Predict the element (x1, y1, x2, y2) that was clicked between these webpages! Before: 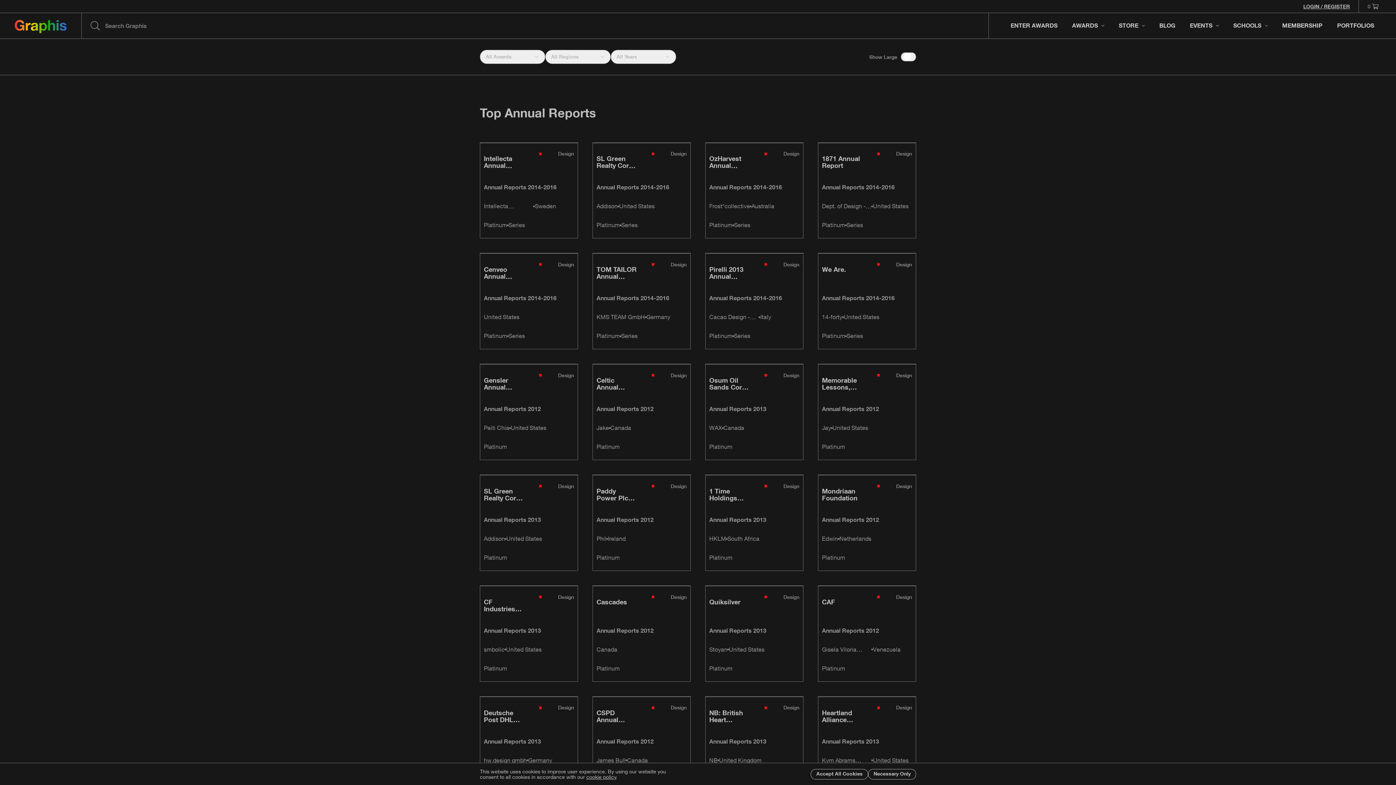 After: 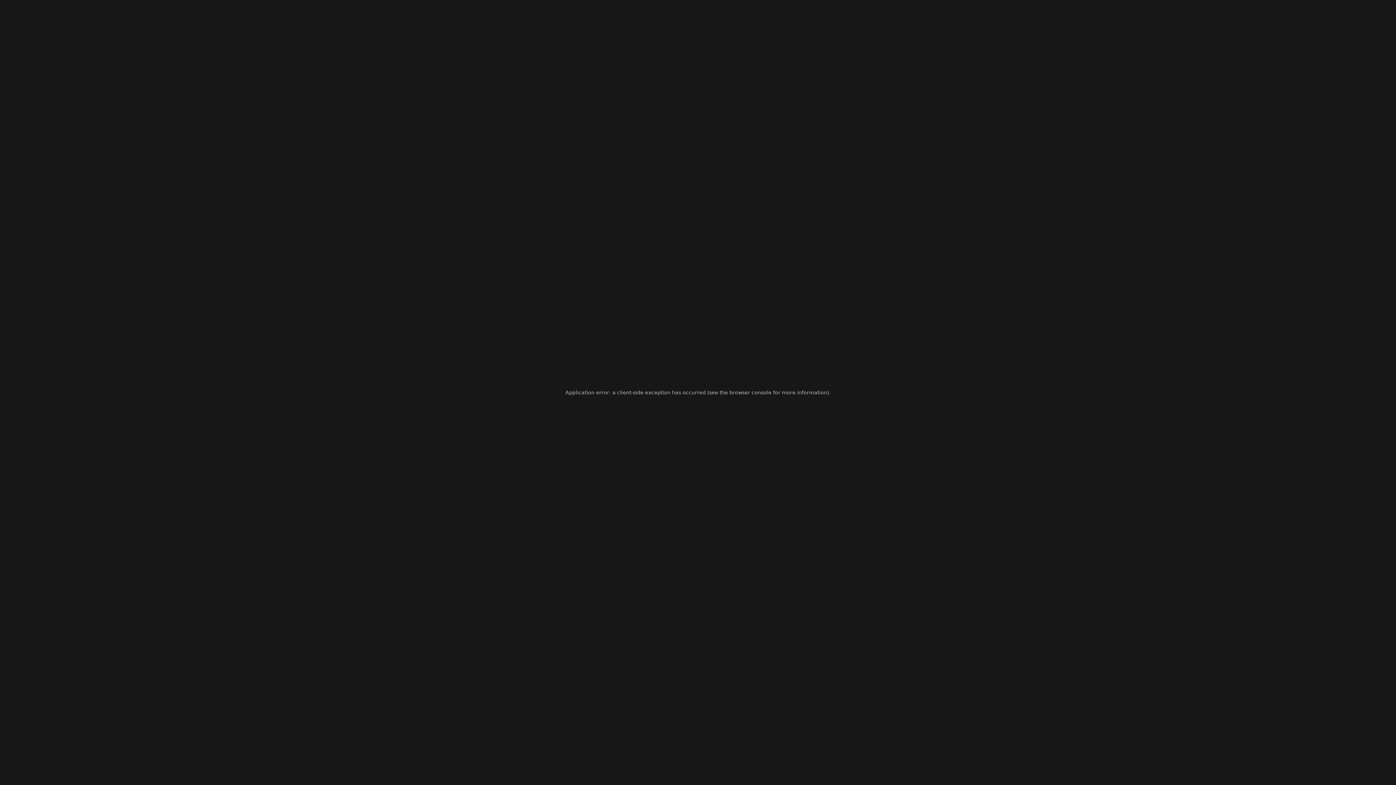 Action: bbox: (705, 697, 803, 792)